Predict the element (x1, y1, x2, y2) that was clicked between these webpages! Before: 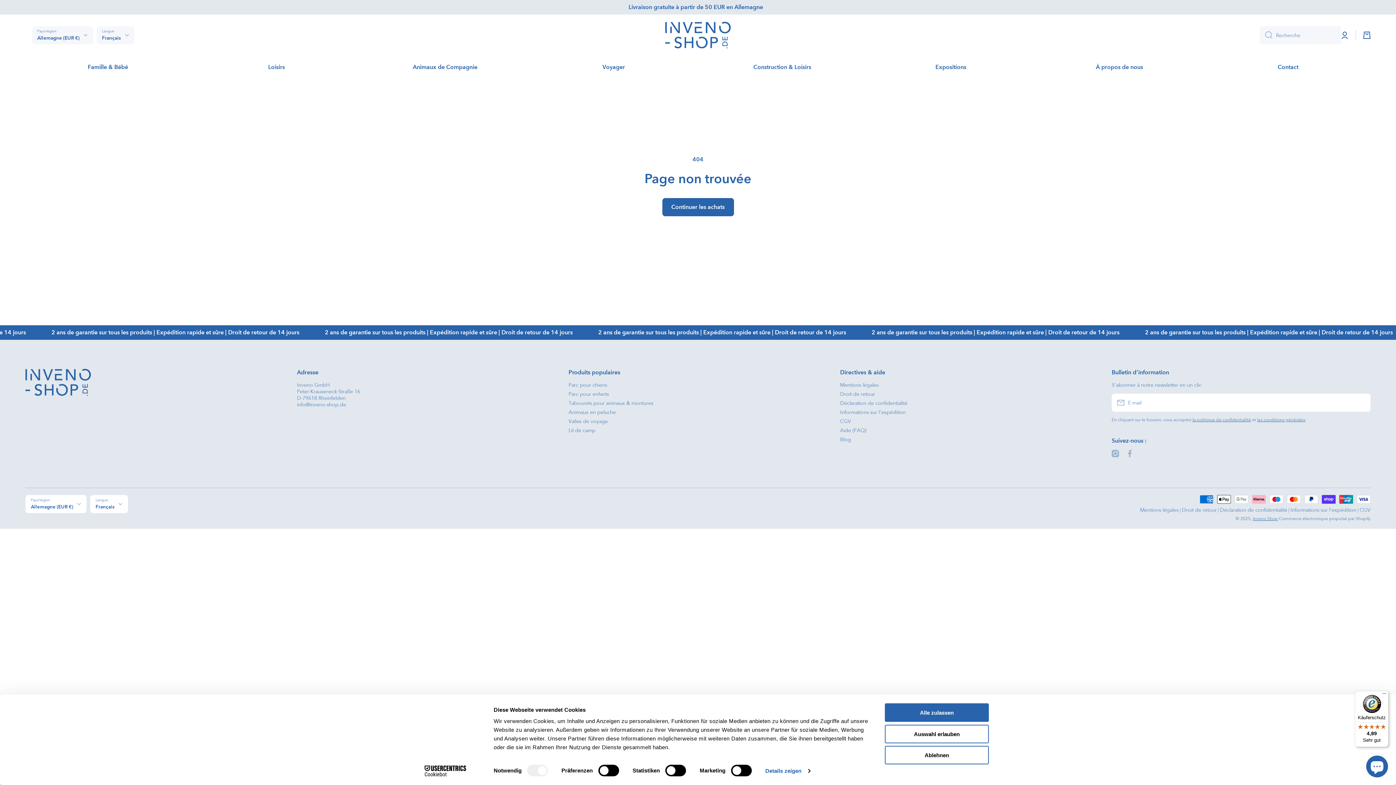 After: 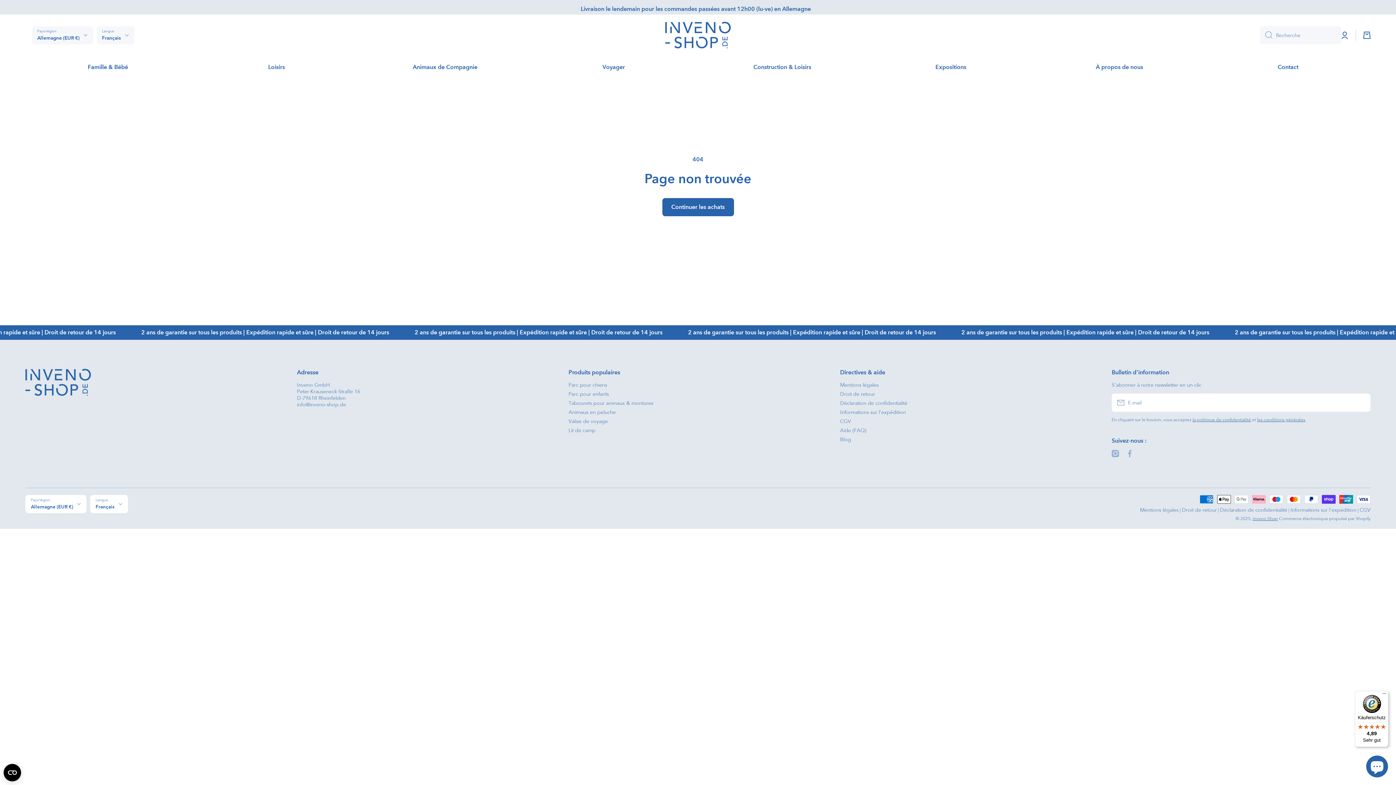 Action: label: Alle zulassen bbox: (885, 703, 989, 722)